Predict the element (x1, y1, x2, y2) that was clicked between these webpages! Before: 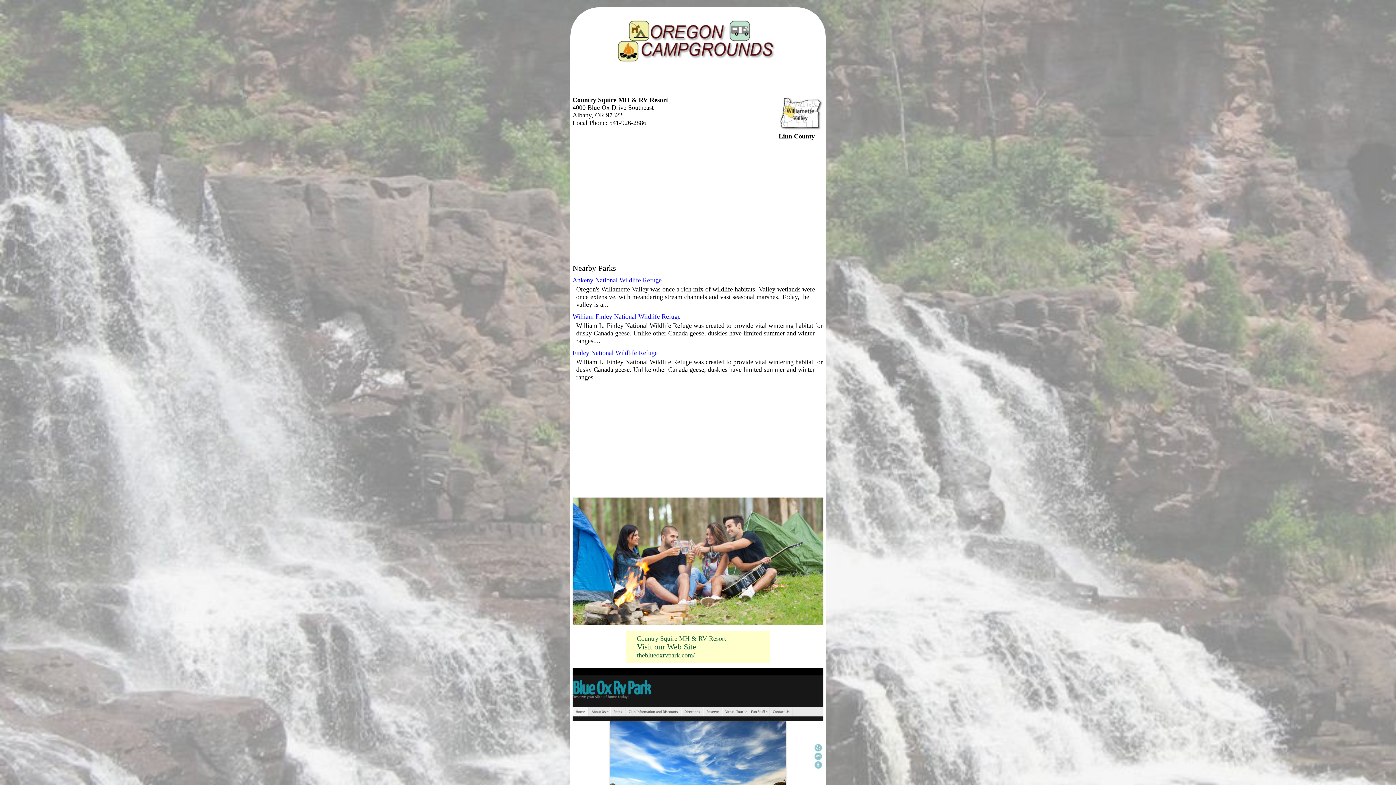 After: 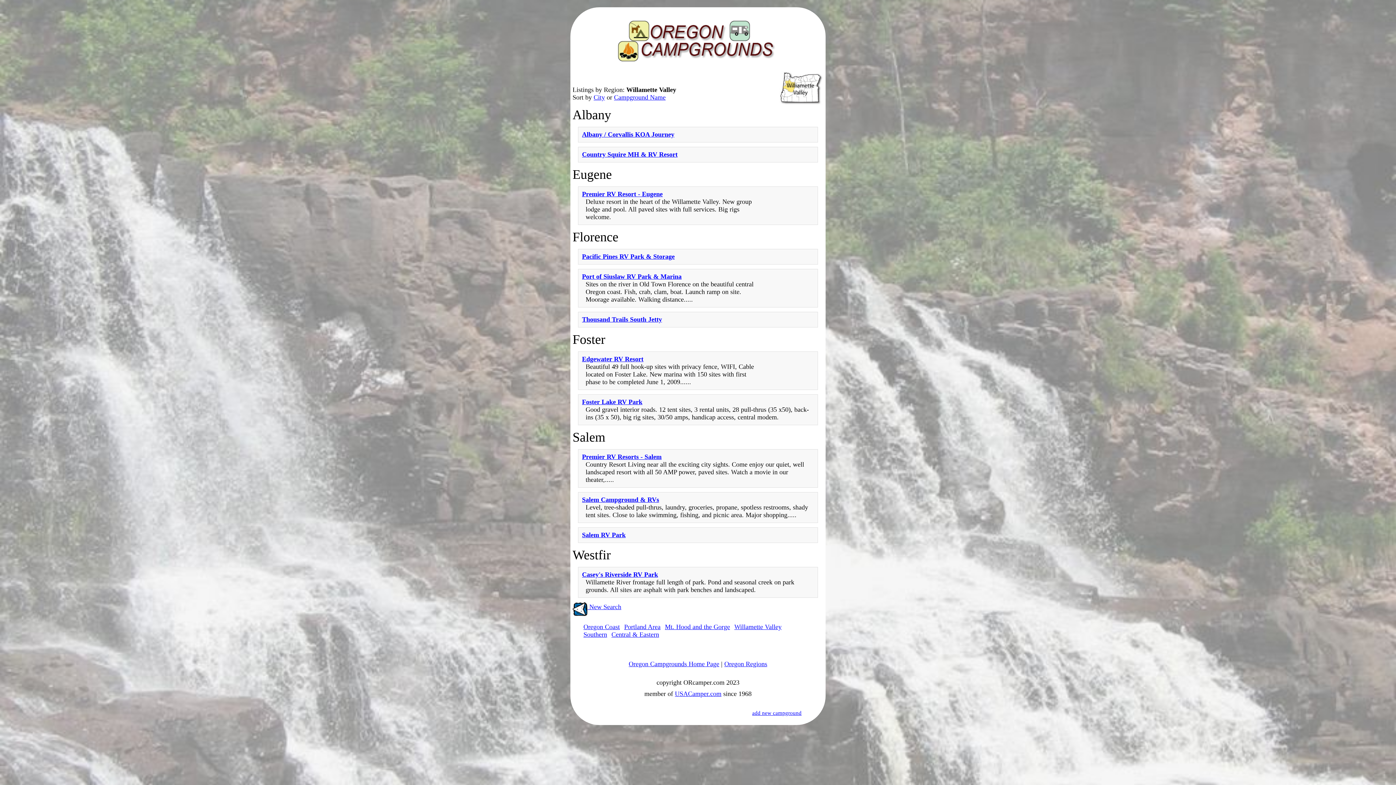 Action: bbox: (778, 125, 823, 132)